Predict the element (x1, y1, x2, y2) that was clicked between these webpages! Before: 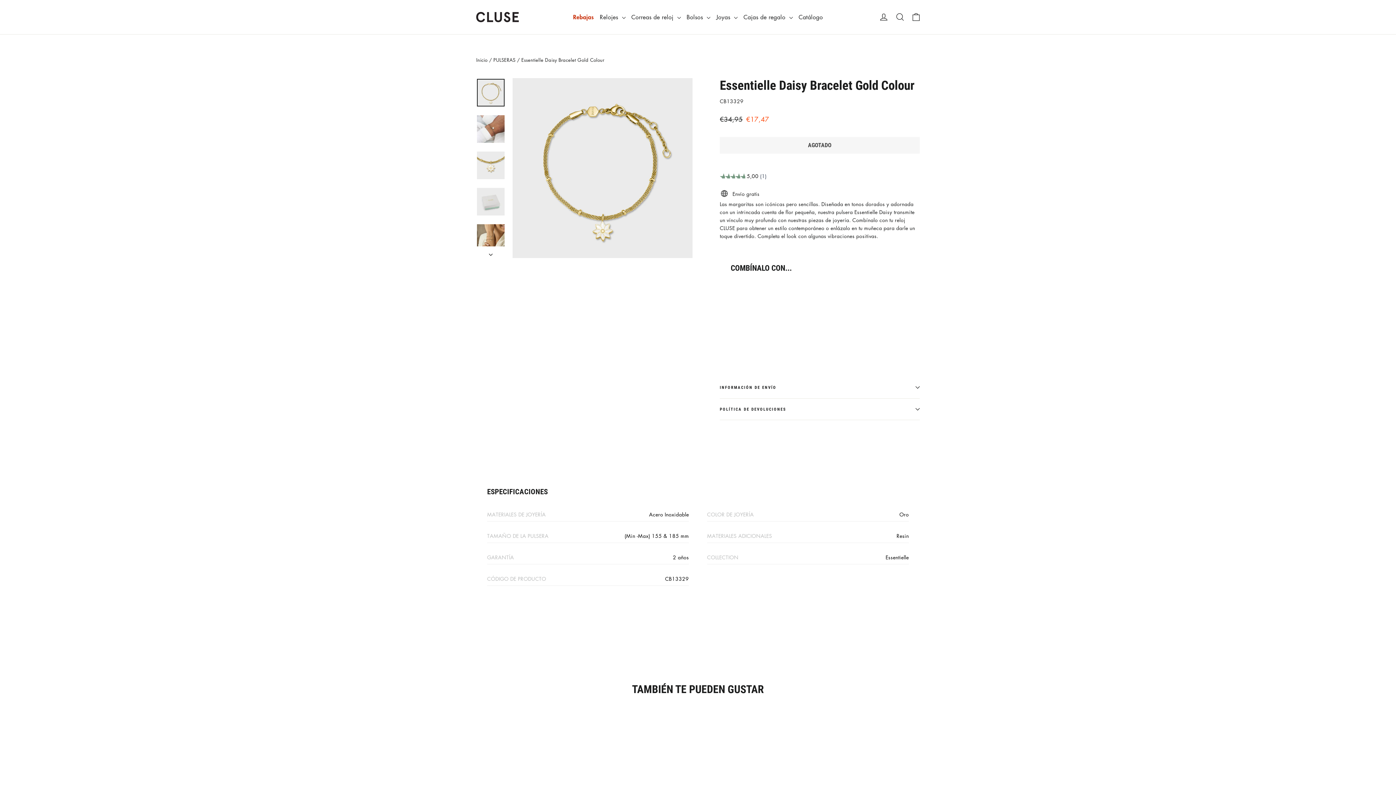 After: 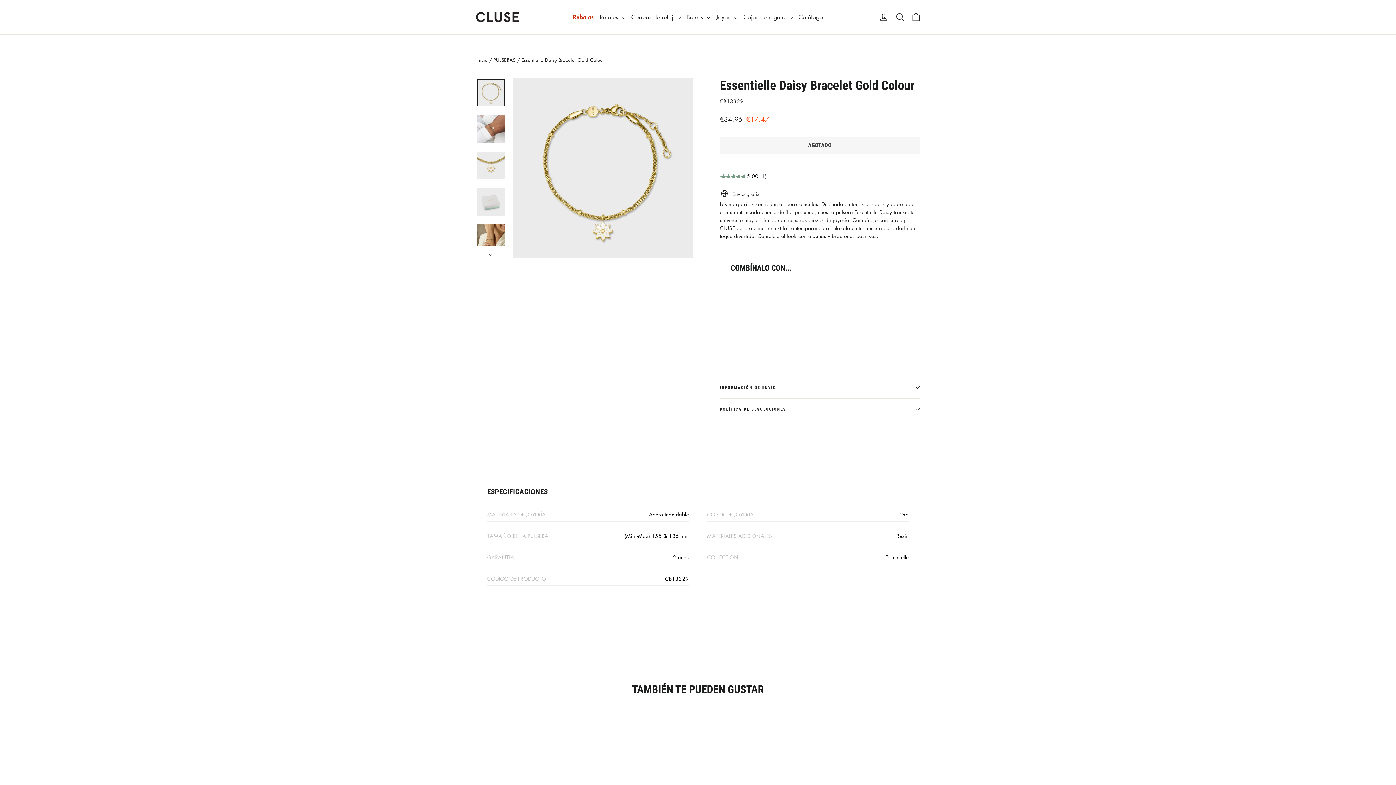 Action: label: Essentielle Daisy Bracelet Gold Colour
Precio habitual
€34,95 
Precio de oferta
€17,47 bbox: (720, 280, 753, 344)